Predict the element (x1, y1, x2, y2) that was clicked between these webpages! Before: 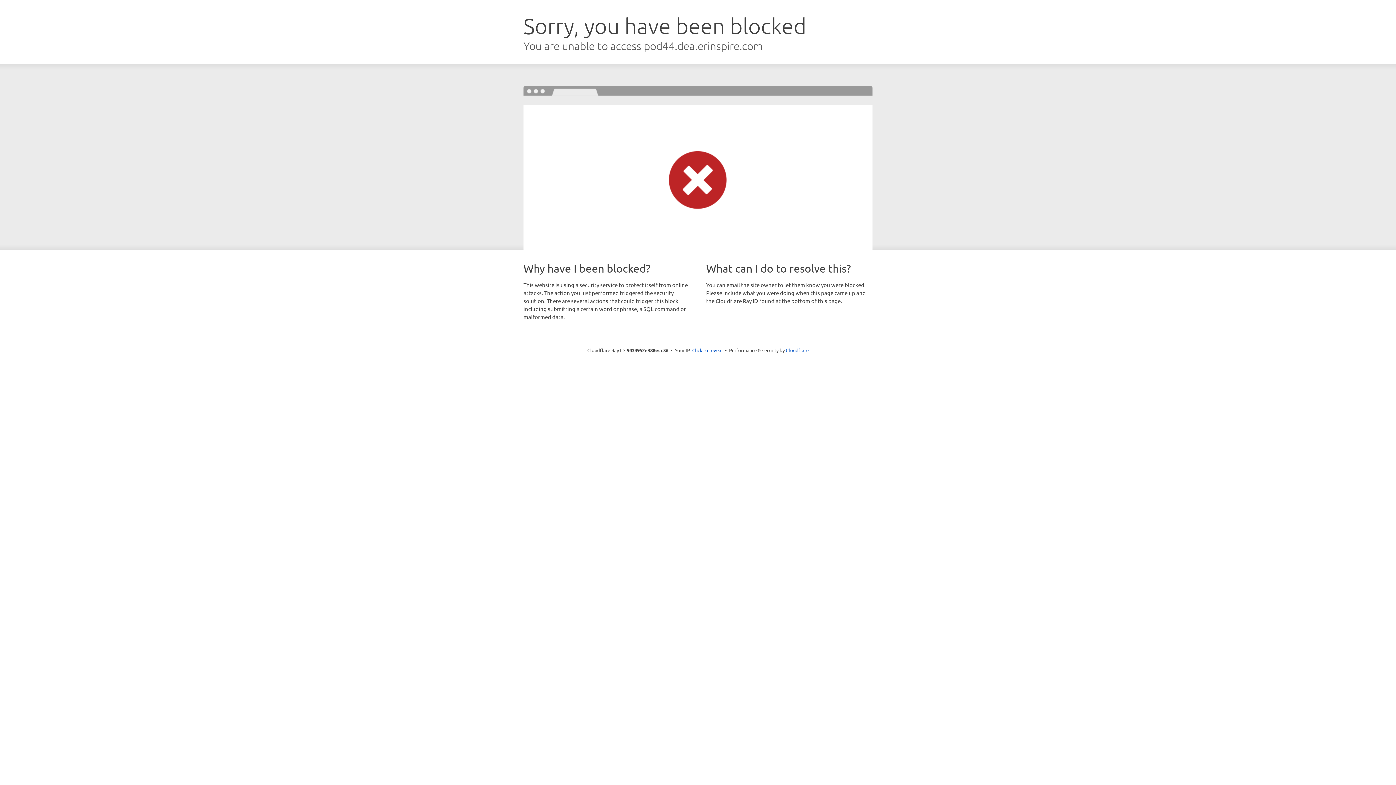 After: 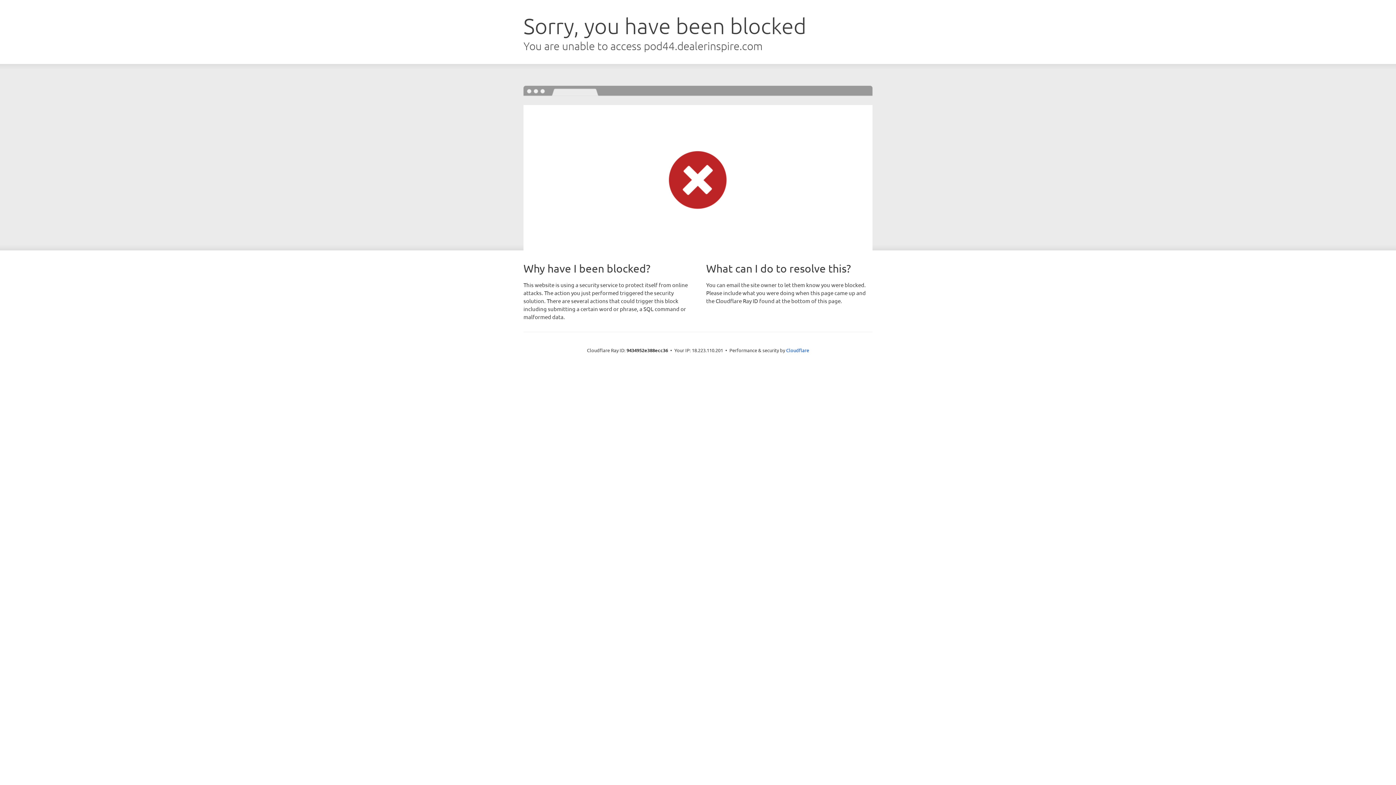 Action: bbox: (692, 346, 722, 353) label: Click to reveal